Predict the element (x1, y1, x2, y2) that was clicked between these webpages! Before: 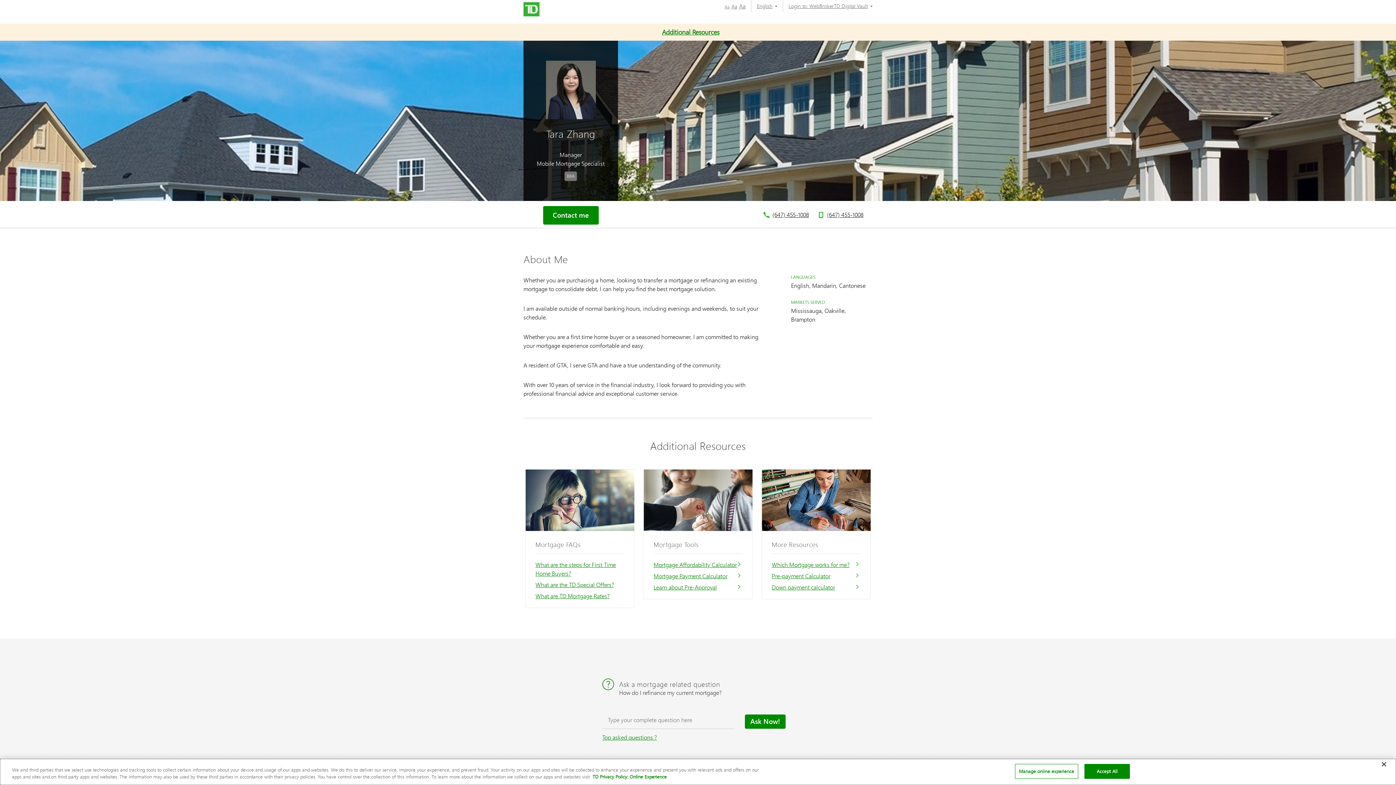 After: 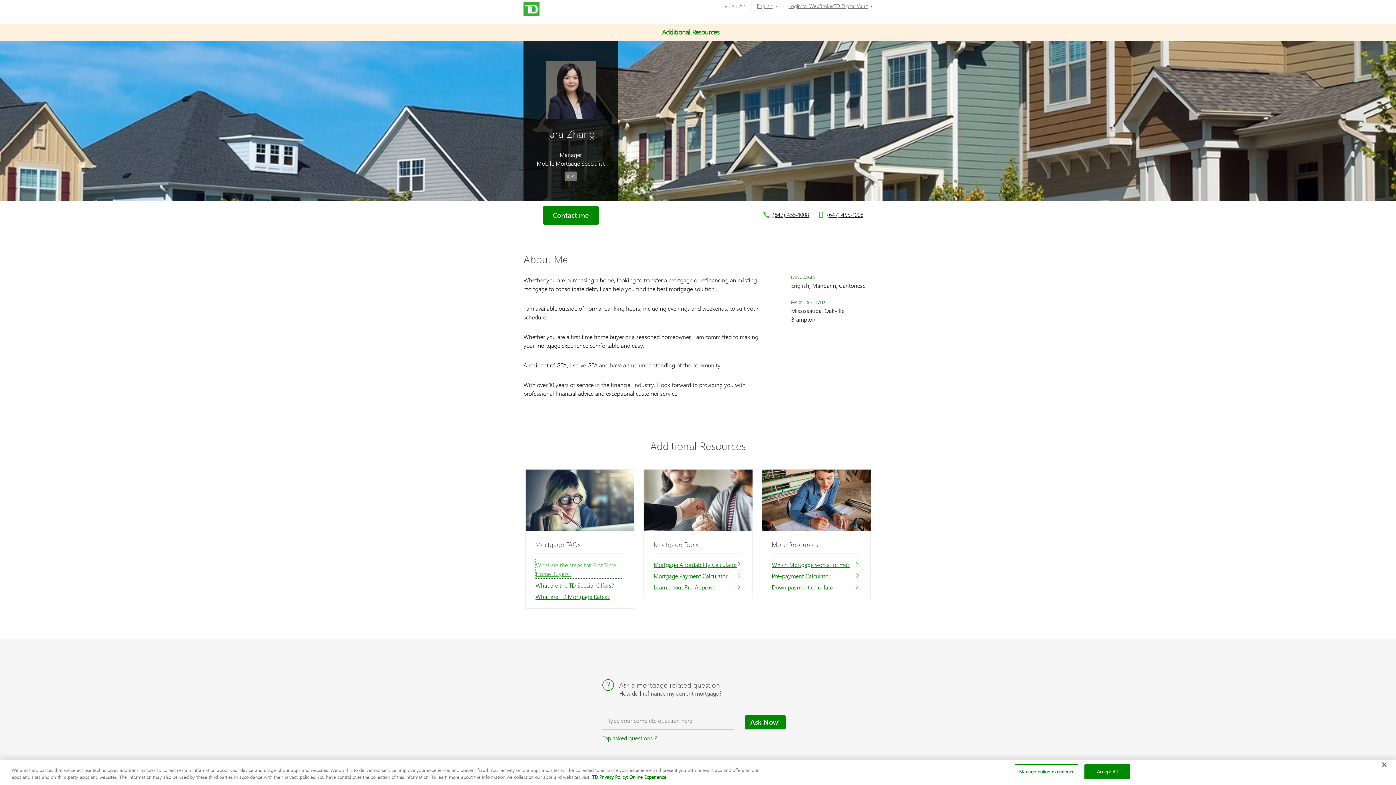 Action: bbox: (535, 558, 622, 578) label: What are the steps for First Time Home Buyers?